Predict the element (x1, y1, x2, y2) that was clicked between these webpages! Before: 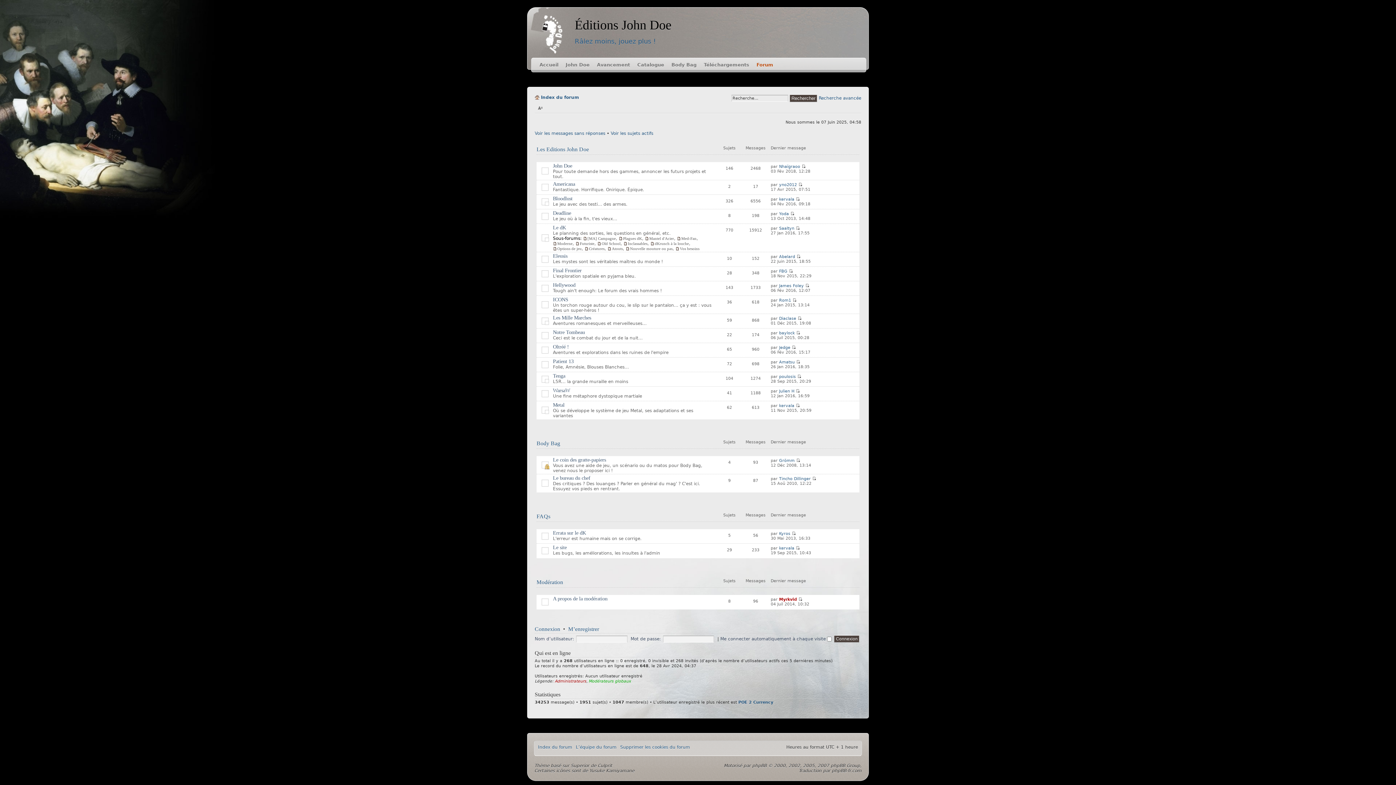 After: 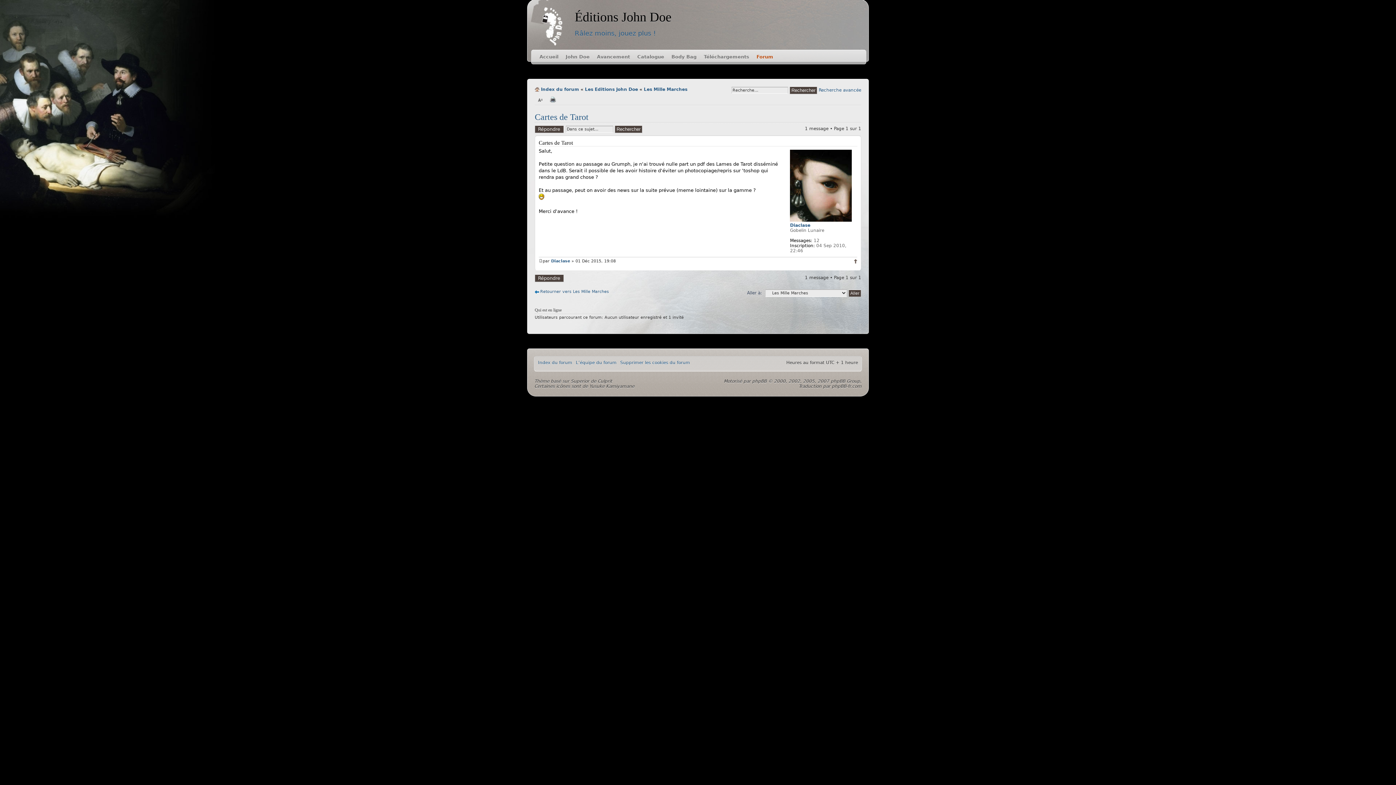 Action: bbox: (797, 316, 801, 321)